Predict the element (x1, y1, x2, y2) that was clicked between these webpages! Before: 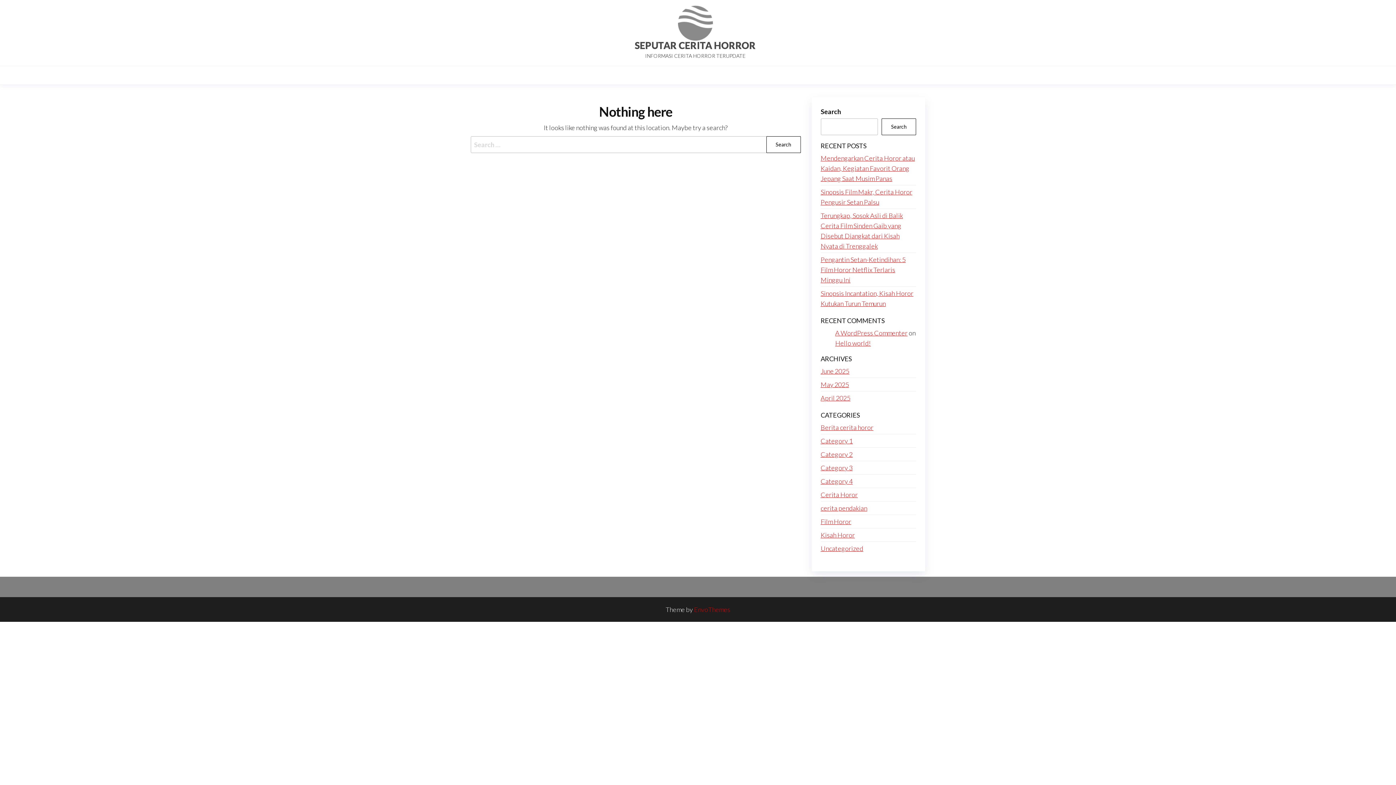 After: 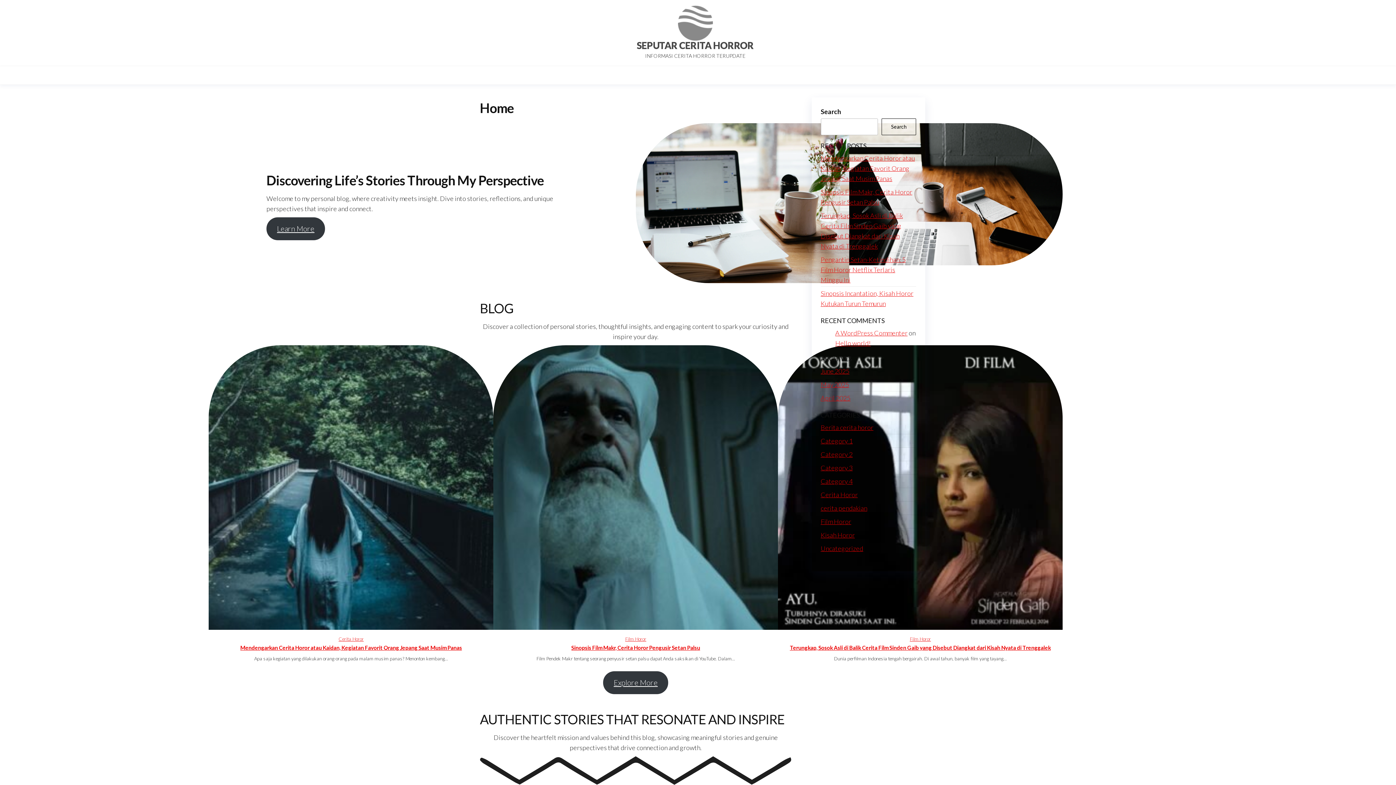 Action: bbox: (678, 18, 712, 26)